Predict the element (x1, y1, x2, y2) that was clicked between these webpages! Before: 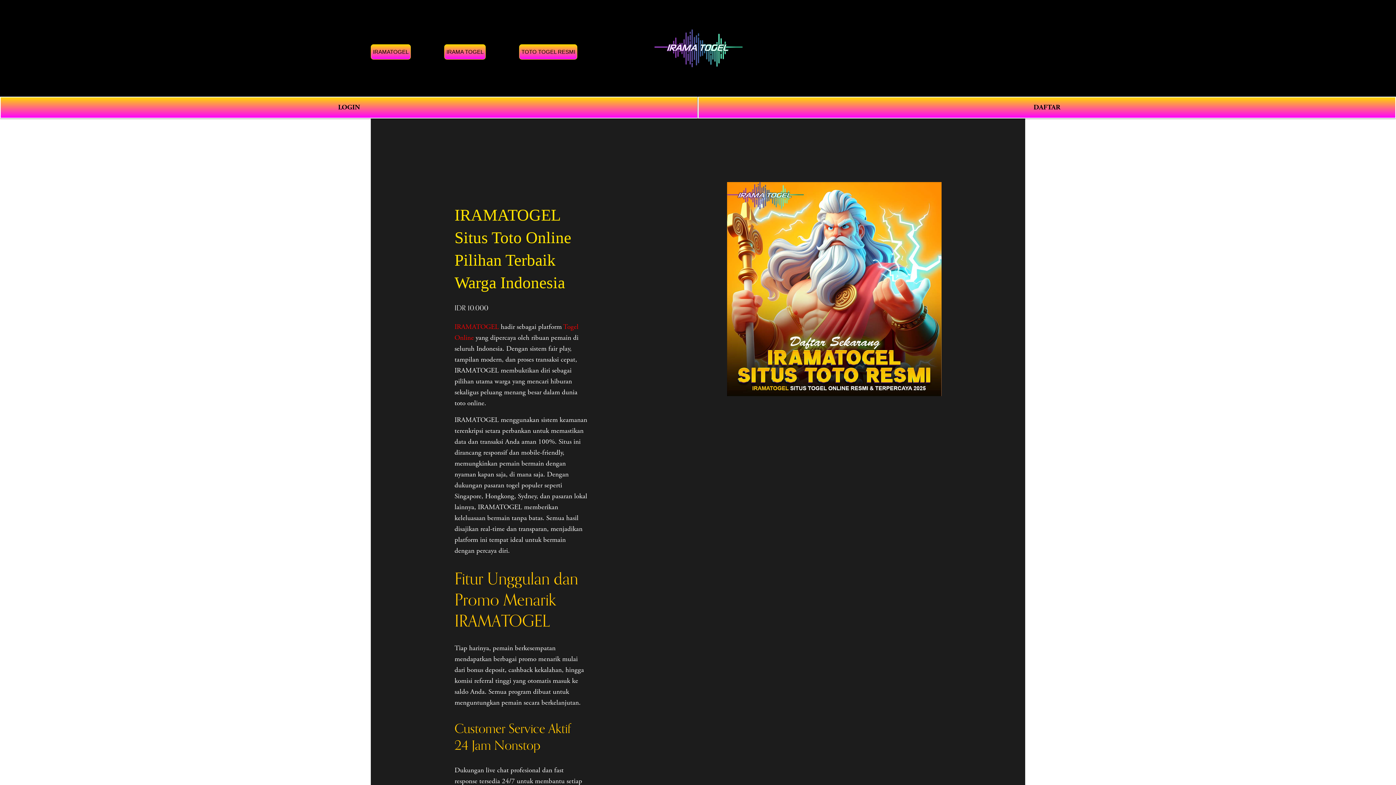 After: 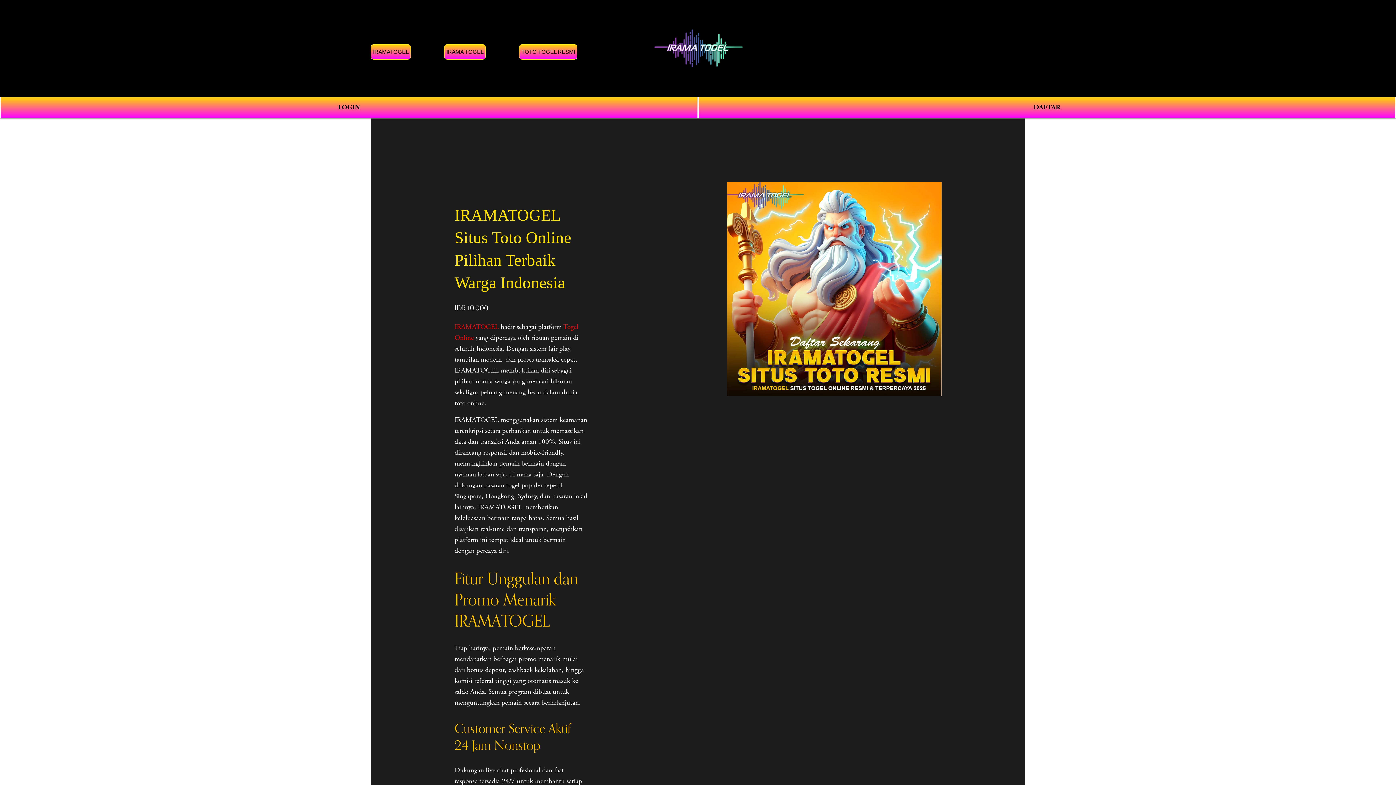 Action: bbox: (1011, 43, 1025, 52) label: 0